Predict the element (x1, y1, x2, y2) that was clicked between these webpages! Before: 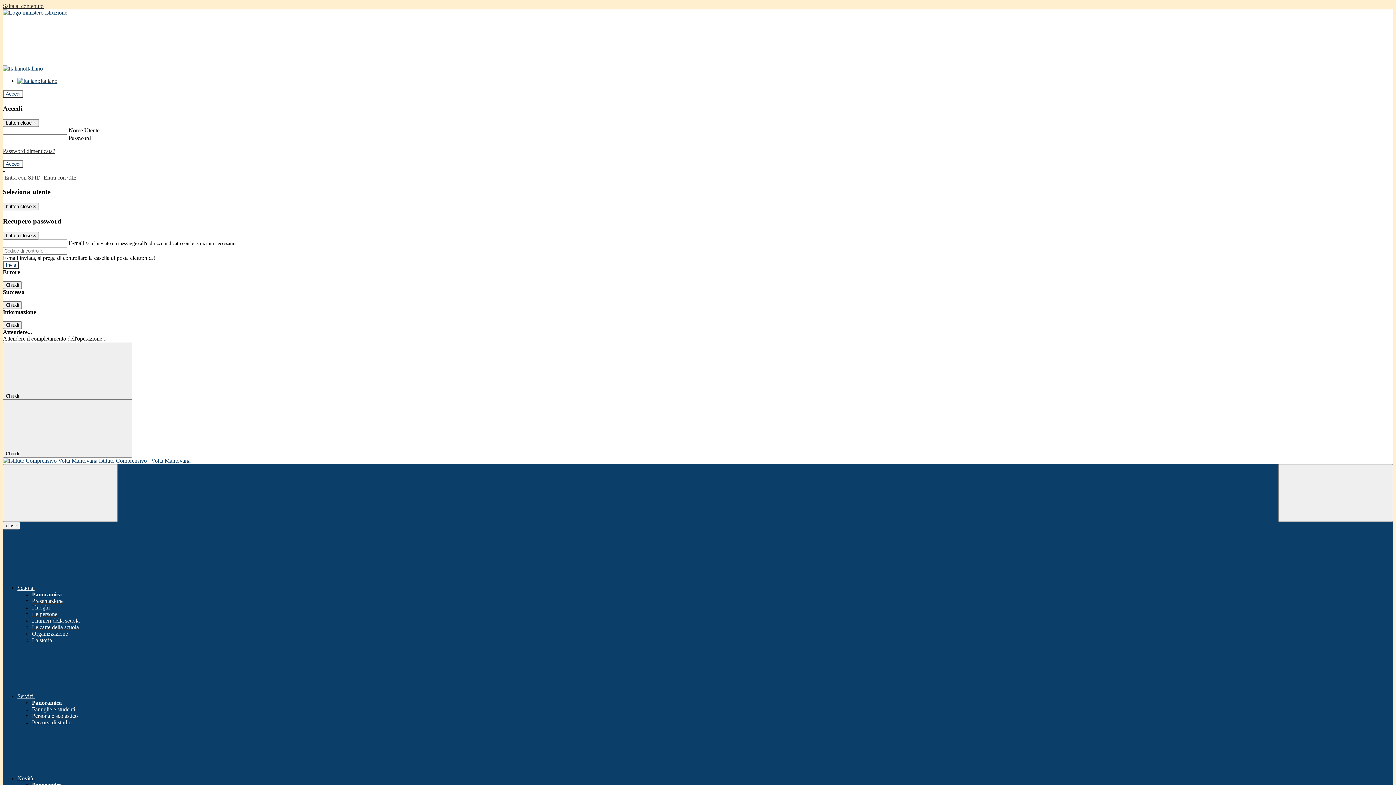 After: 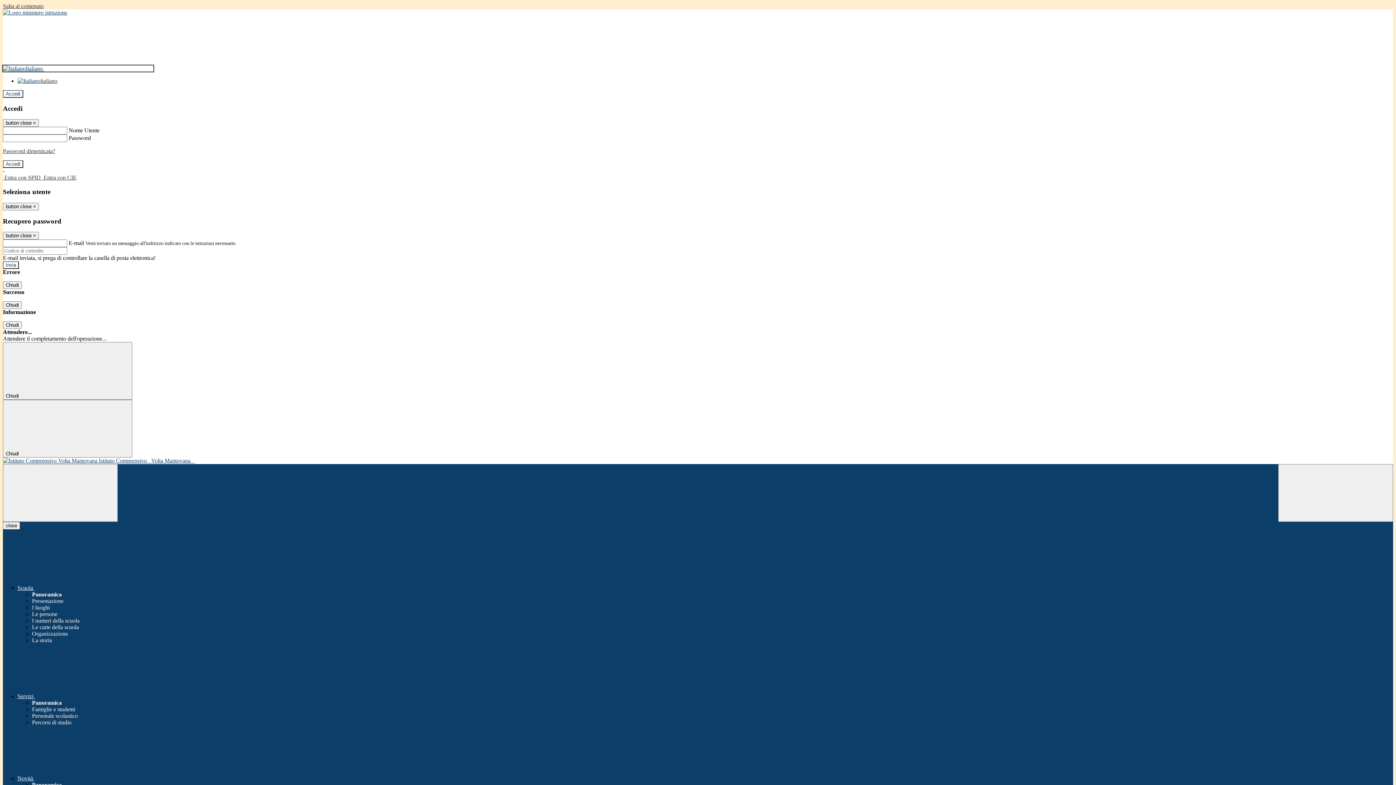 Action: label: Italiano  bbox: (2, 65, 153, 71)